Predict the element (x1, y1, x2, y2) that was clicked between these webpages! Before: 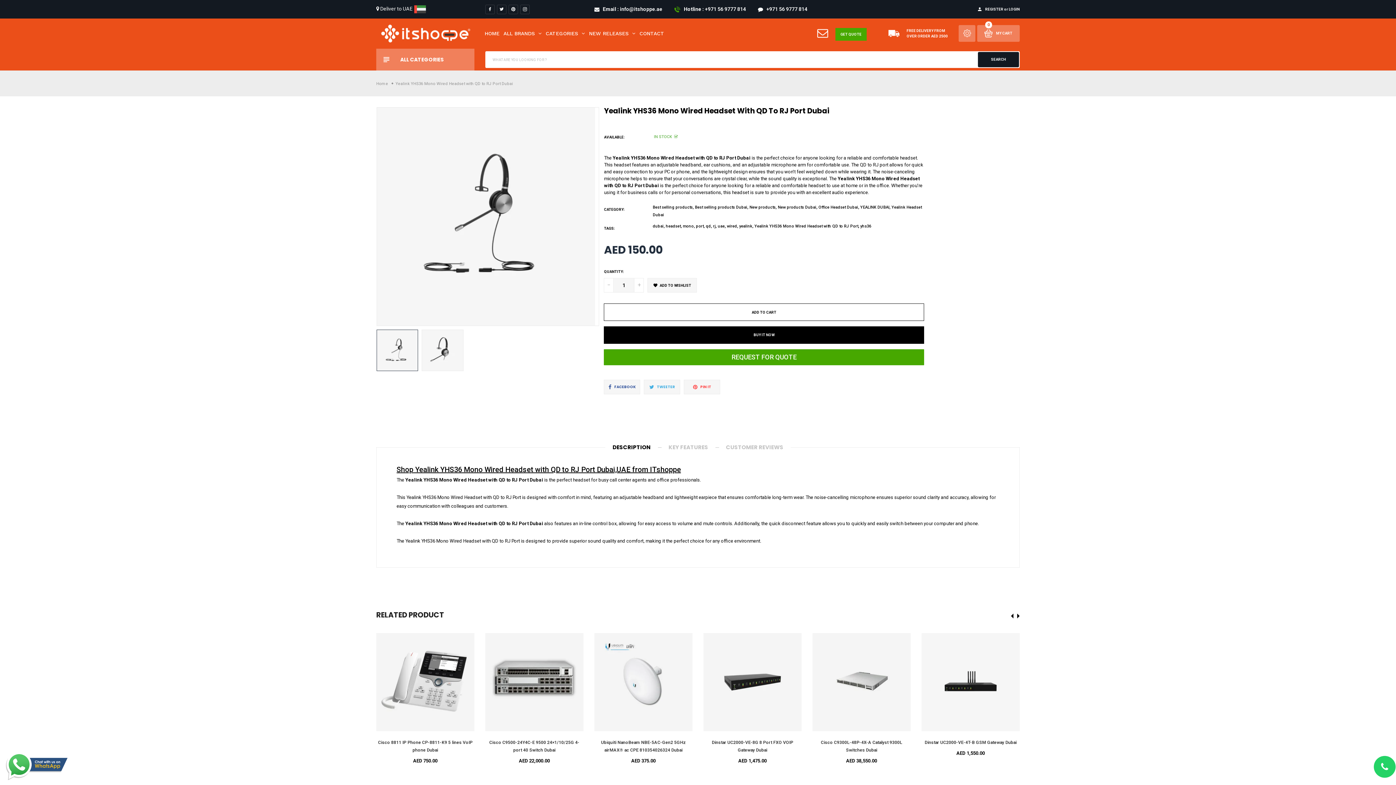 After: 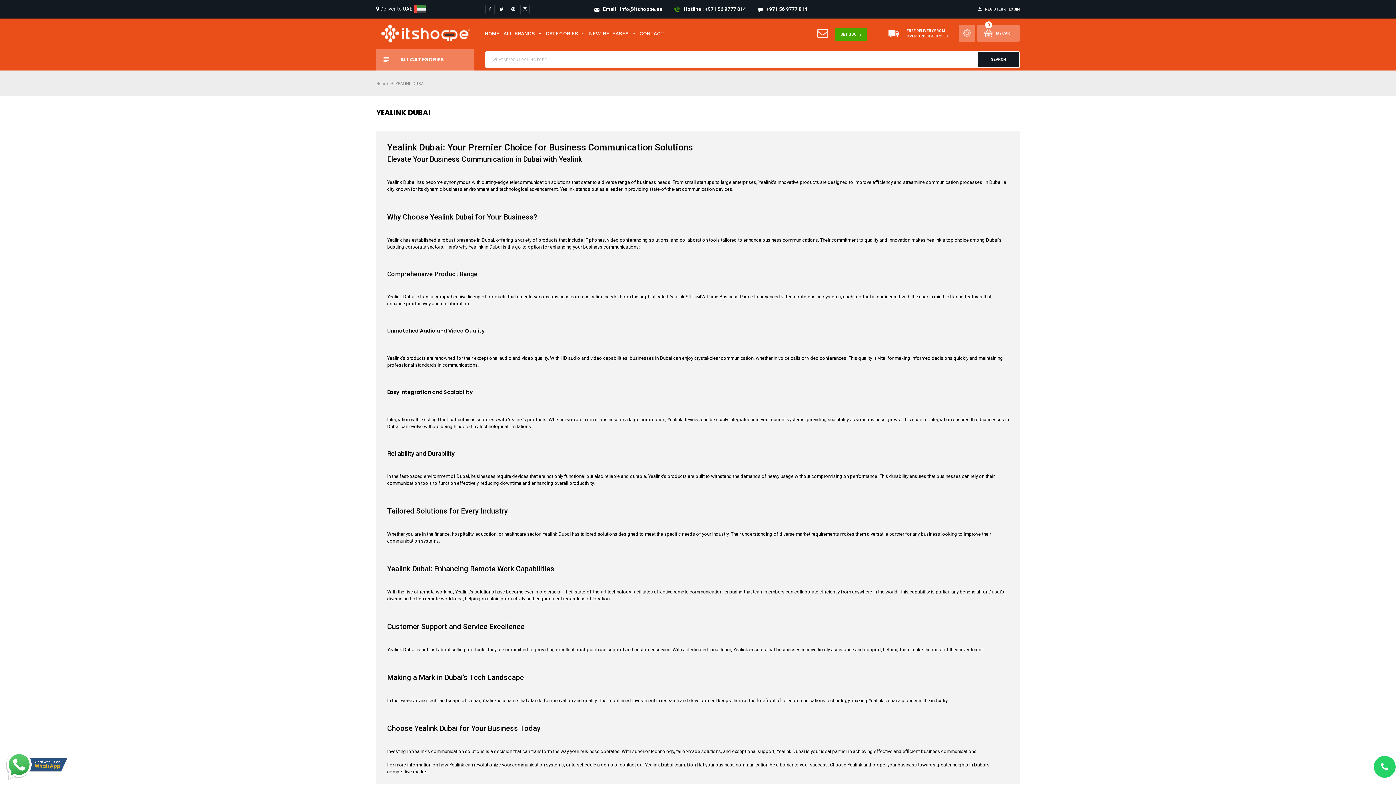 Action: label: YEALINK DUBAI bbox: (860, 204, 889, 209)